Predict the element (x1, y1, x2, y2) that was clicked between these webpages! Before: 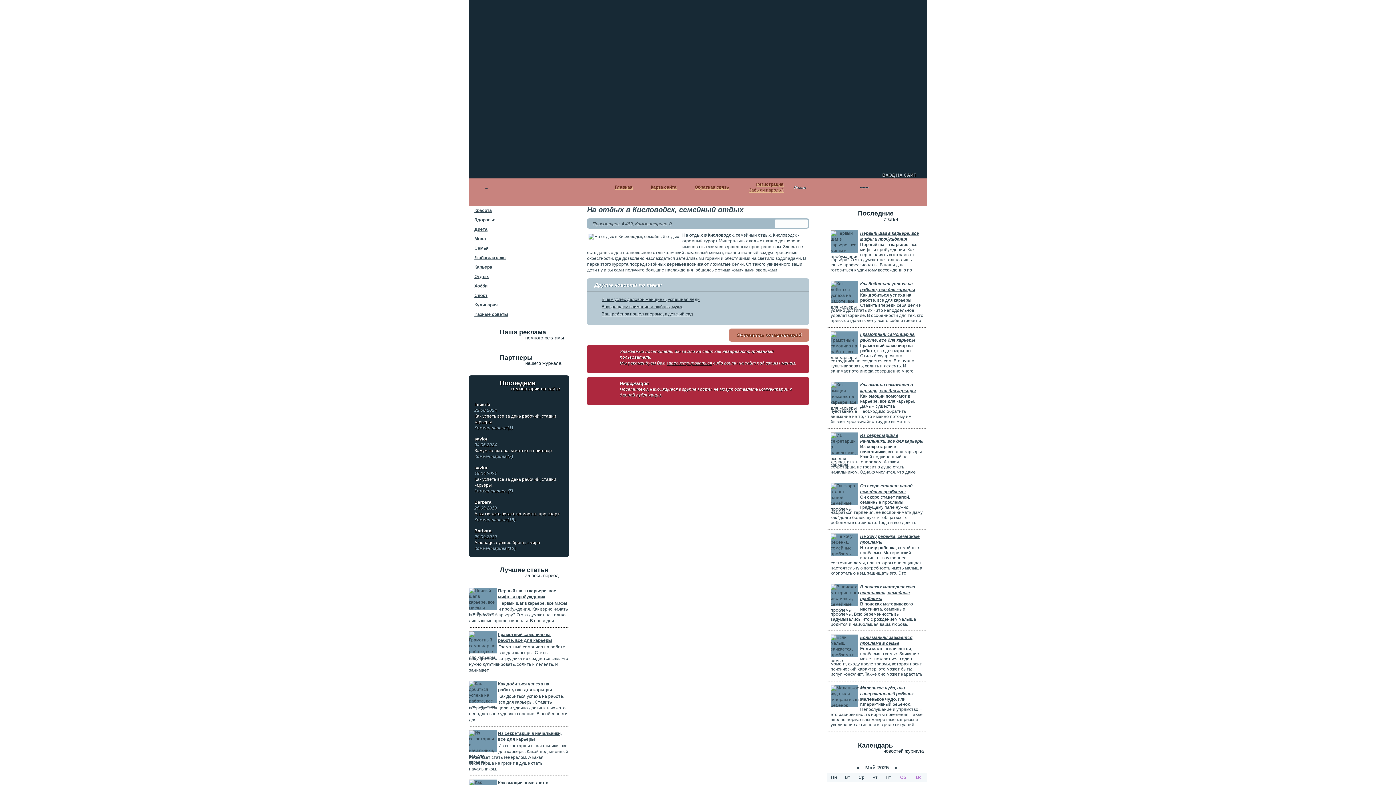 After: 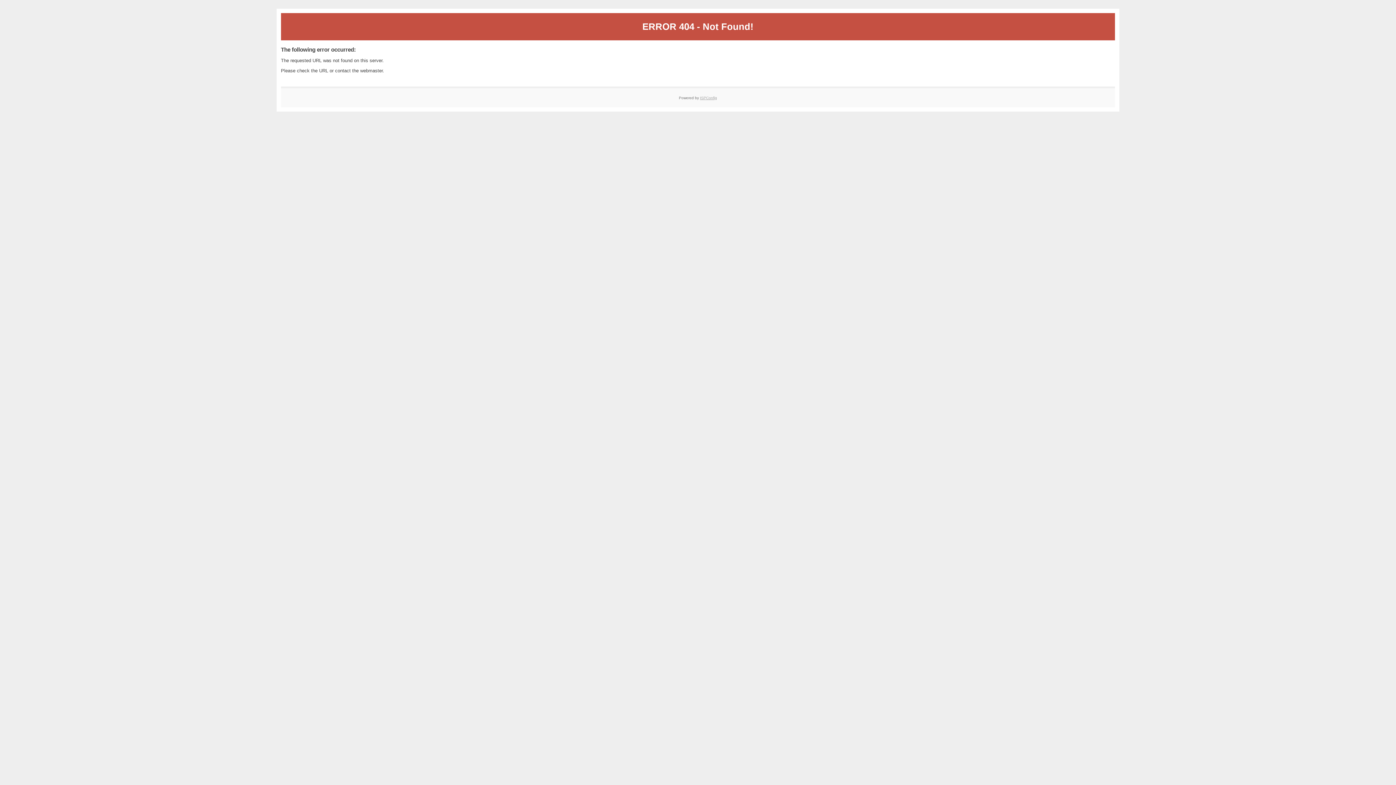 Action: bbox: (469, 309, 569, 319) label: Разные советы